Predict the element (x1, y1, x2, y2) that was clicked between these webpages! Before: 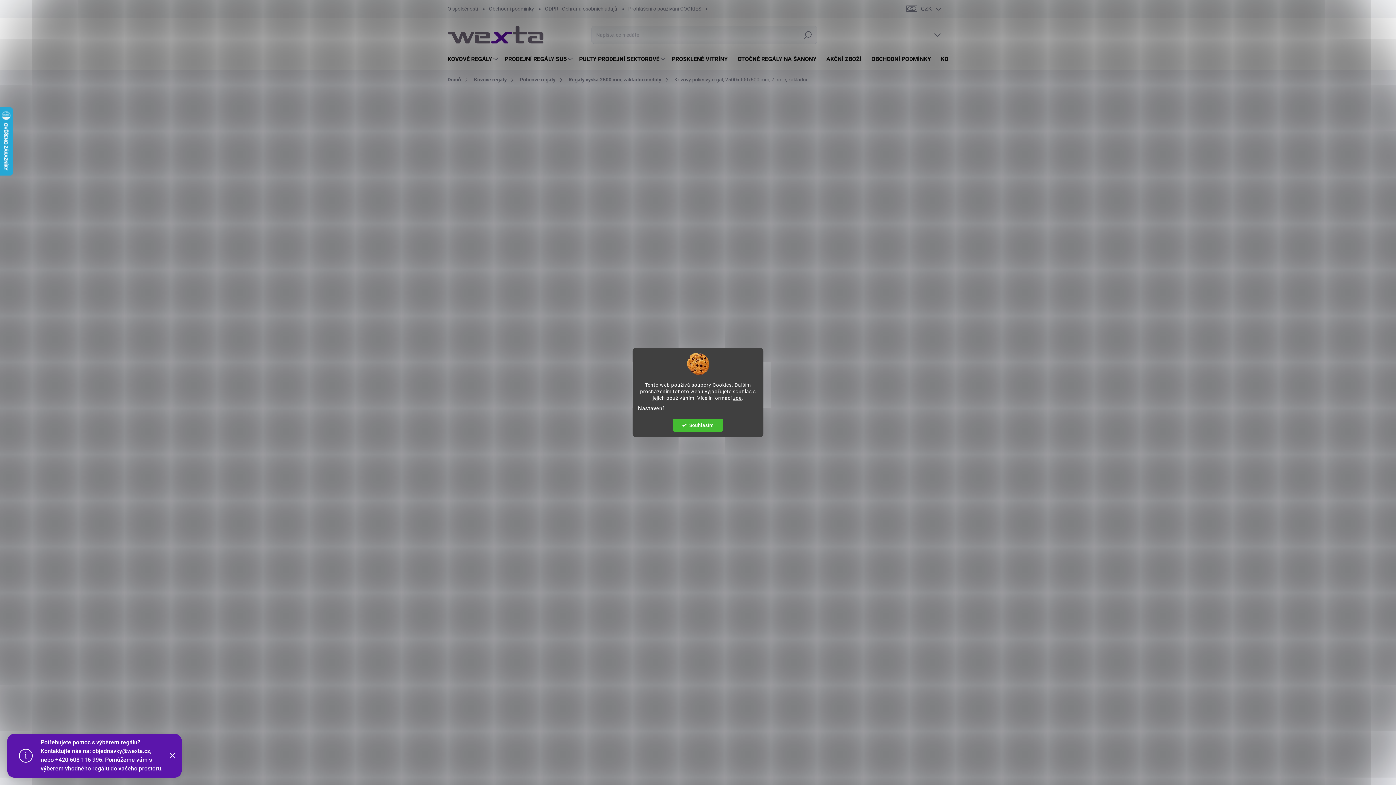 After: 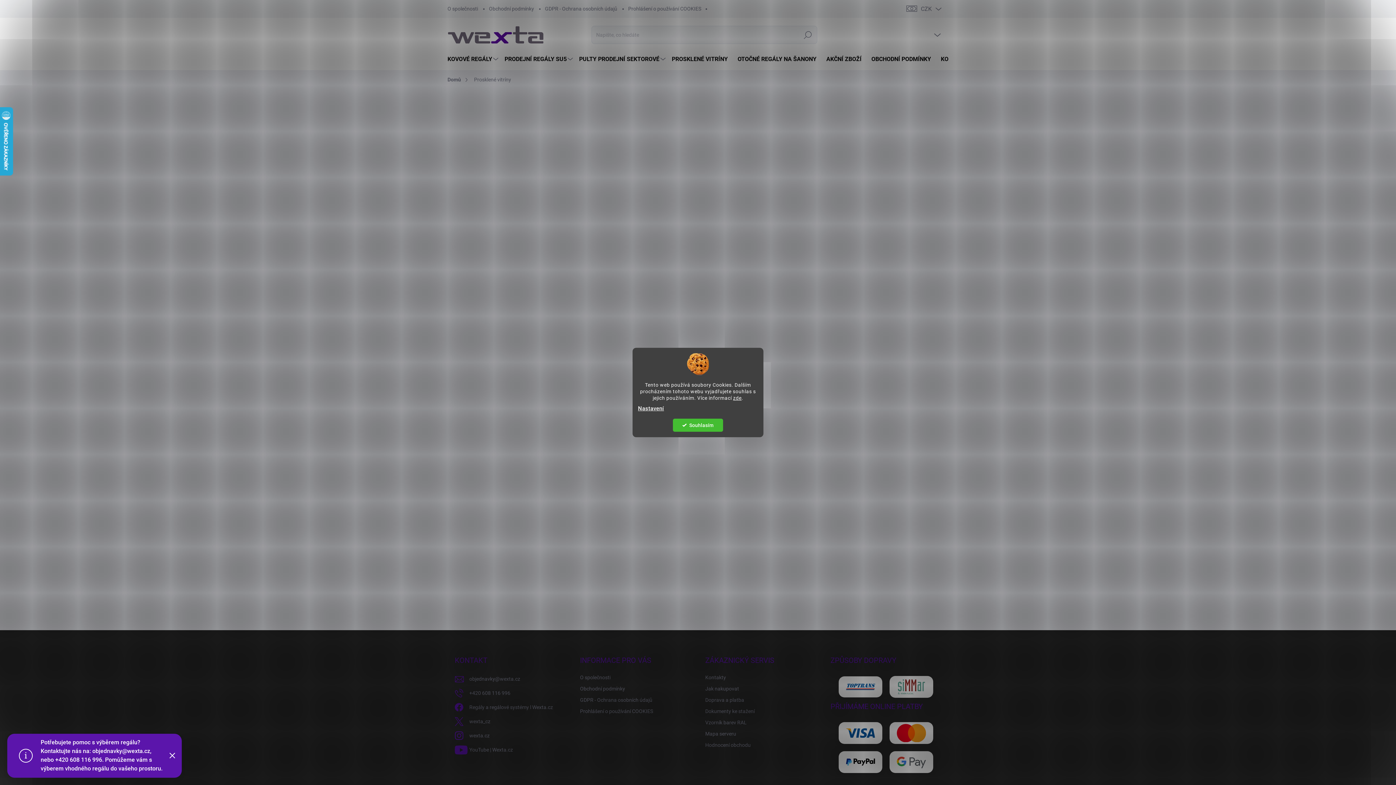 Action: label: PROSKLENÉ VITRÍNY bbox: (667, 48, 733, 70)